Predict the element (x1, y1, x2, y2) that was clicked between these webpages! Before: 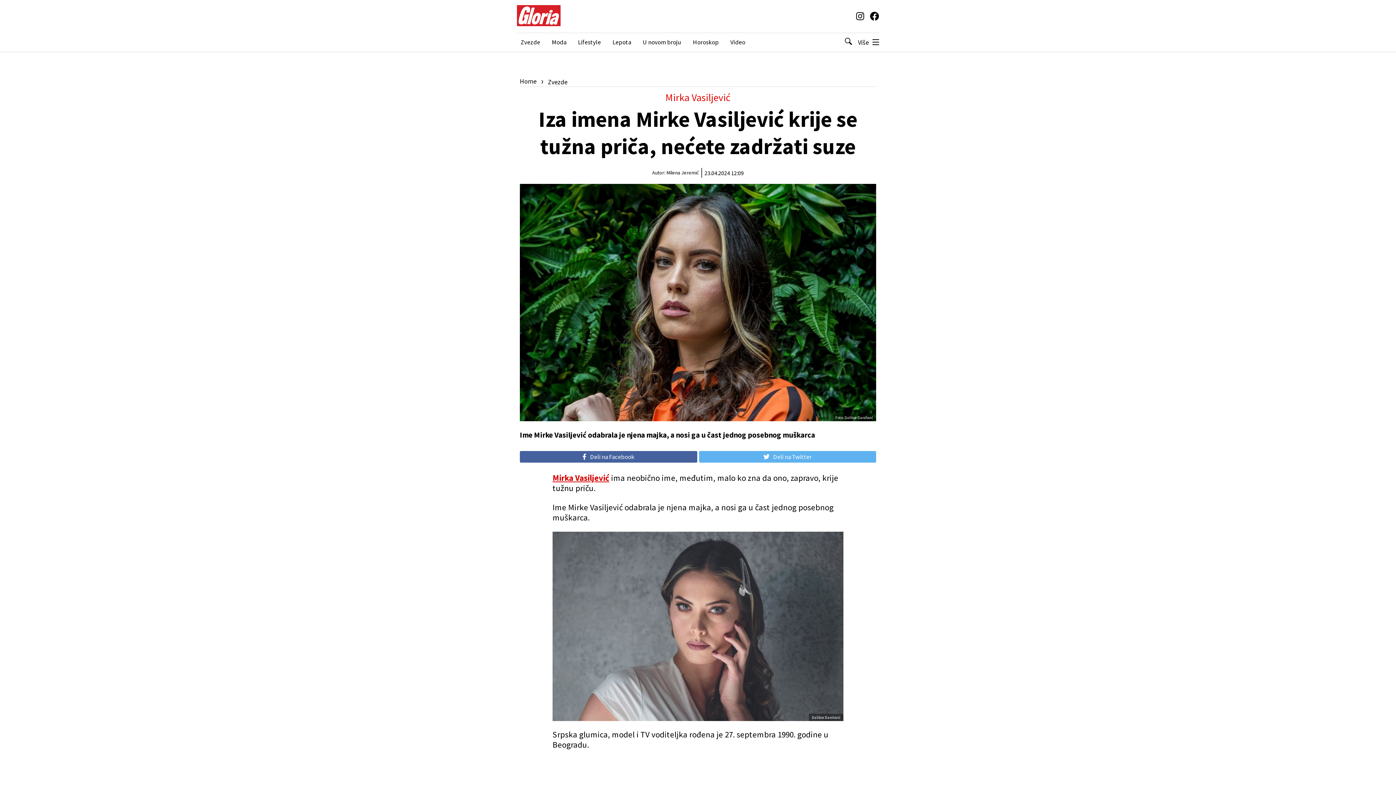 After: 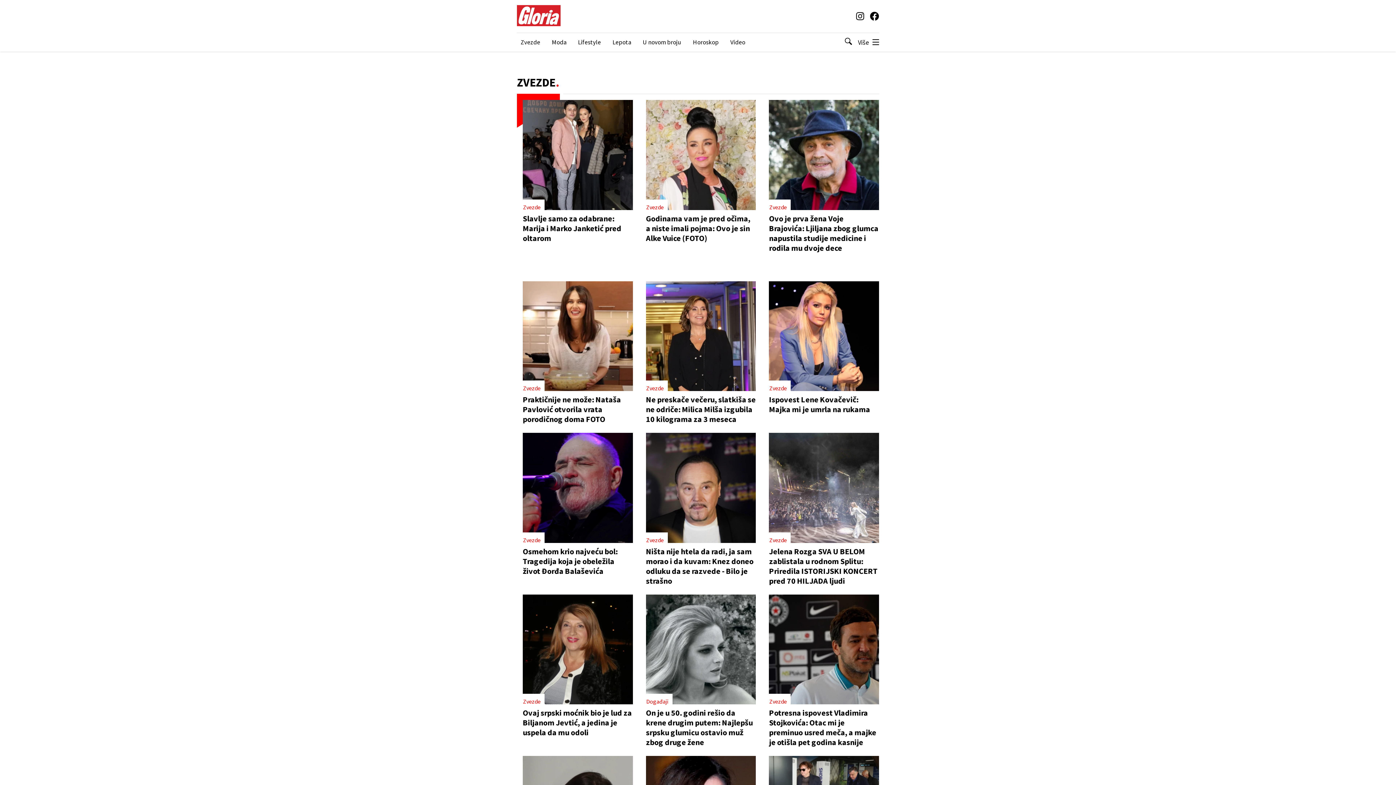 Action: label: Video bbox: (730, 38, 745, 46)